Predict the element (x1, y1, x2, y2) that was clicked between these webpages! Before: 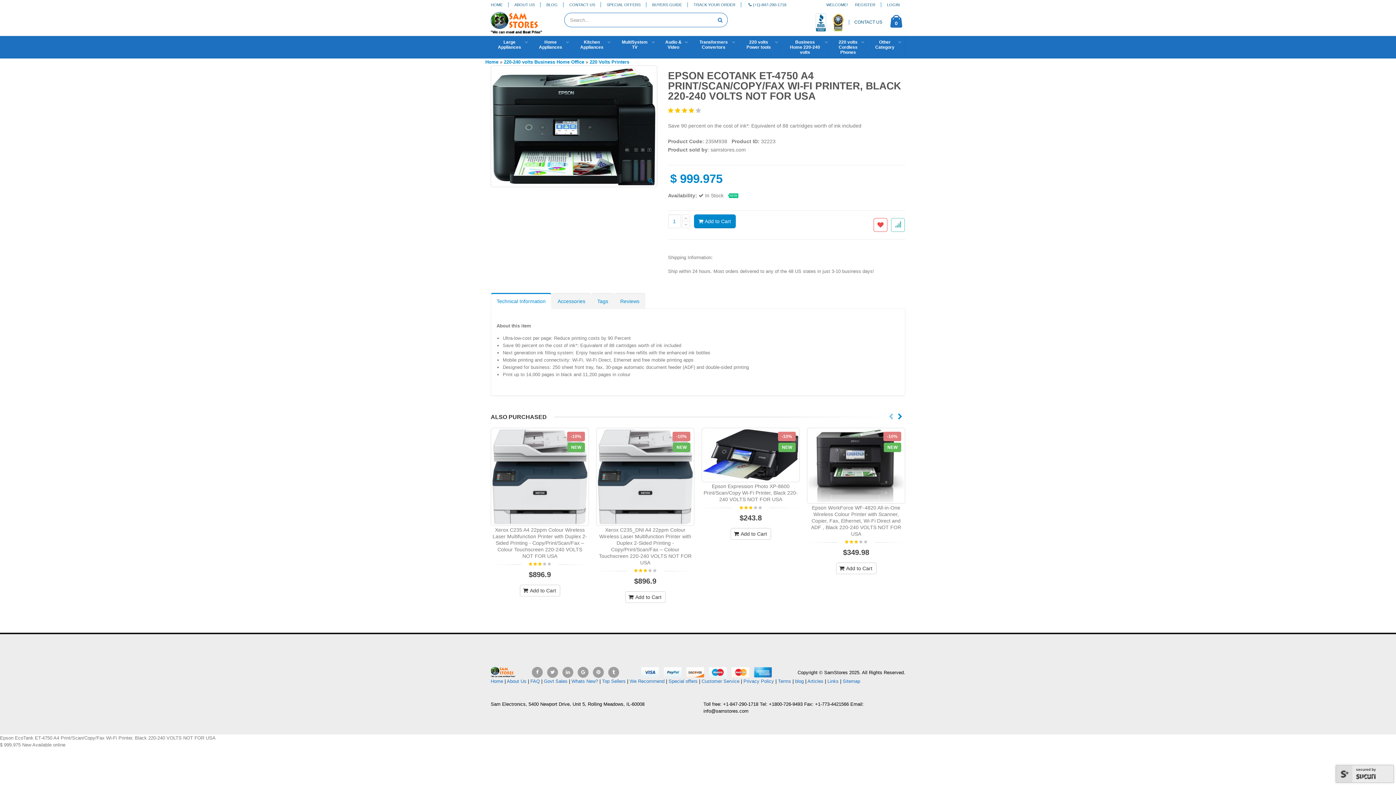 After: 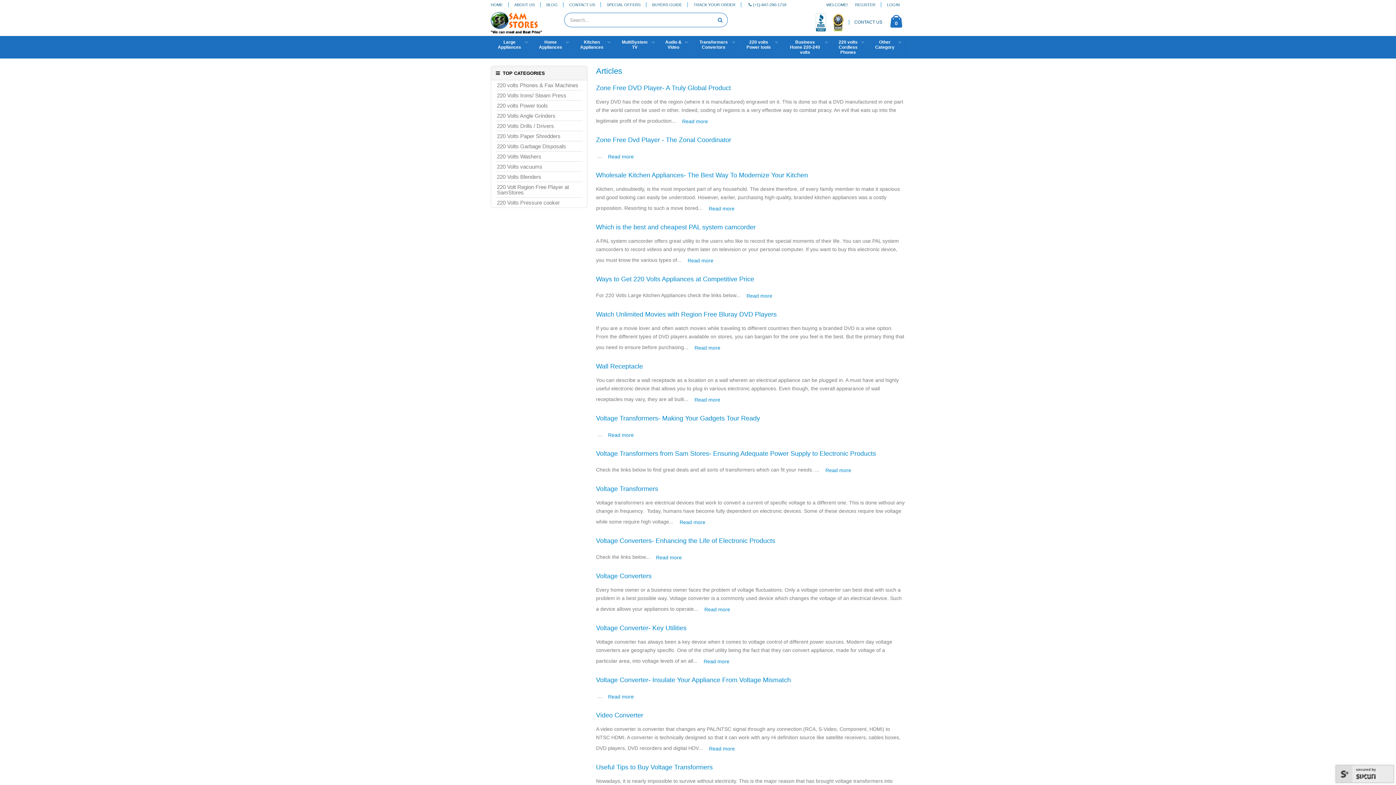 Action: bbox: (807, 678, 823, 684) label: Articles